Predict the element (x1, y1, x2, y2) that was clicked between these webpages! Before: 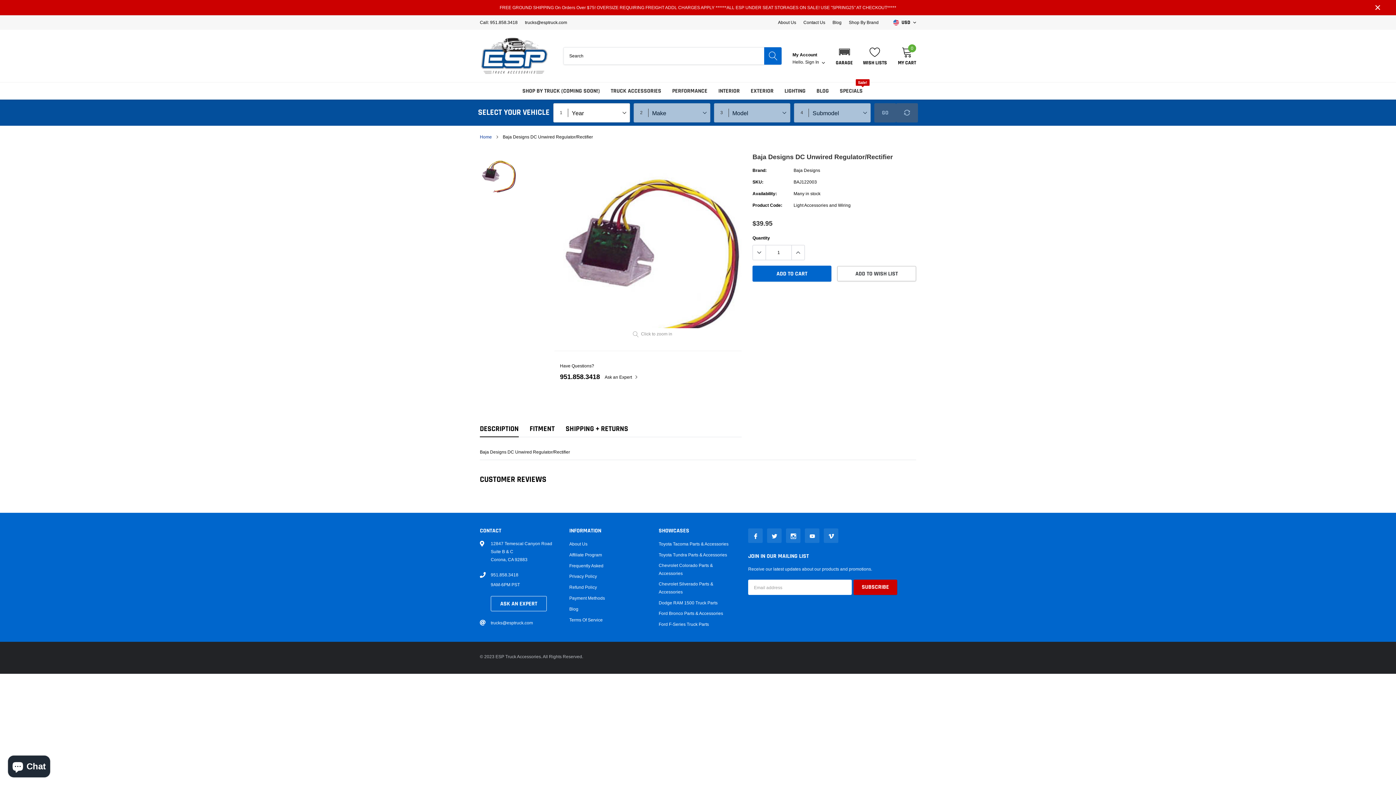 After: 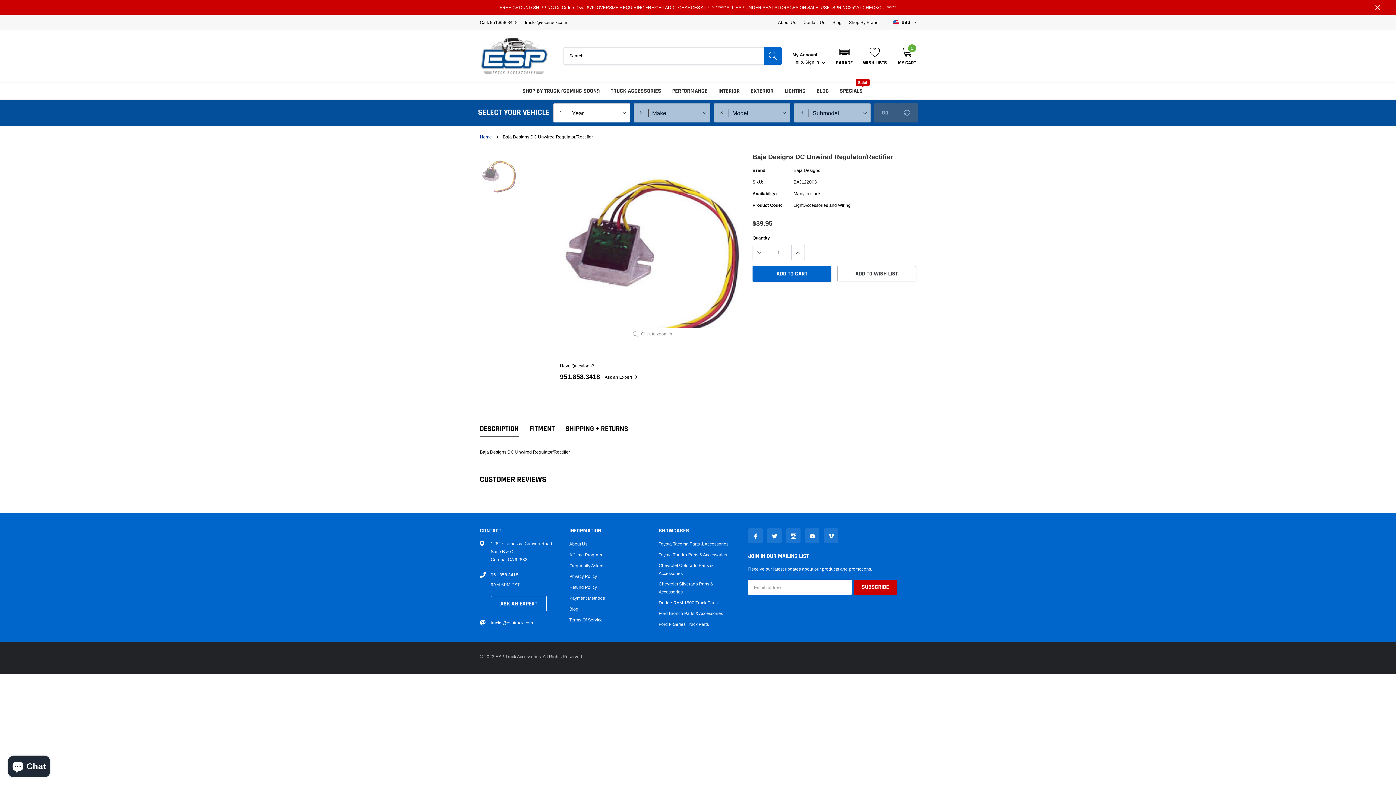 Action: bbox: (481, 155, 516, 197) label: link